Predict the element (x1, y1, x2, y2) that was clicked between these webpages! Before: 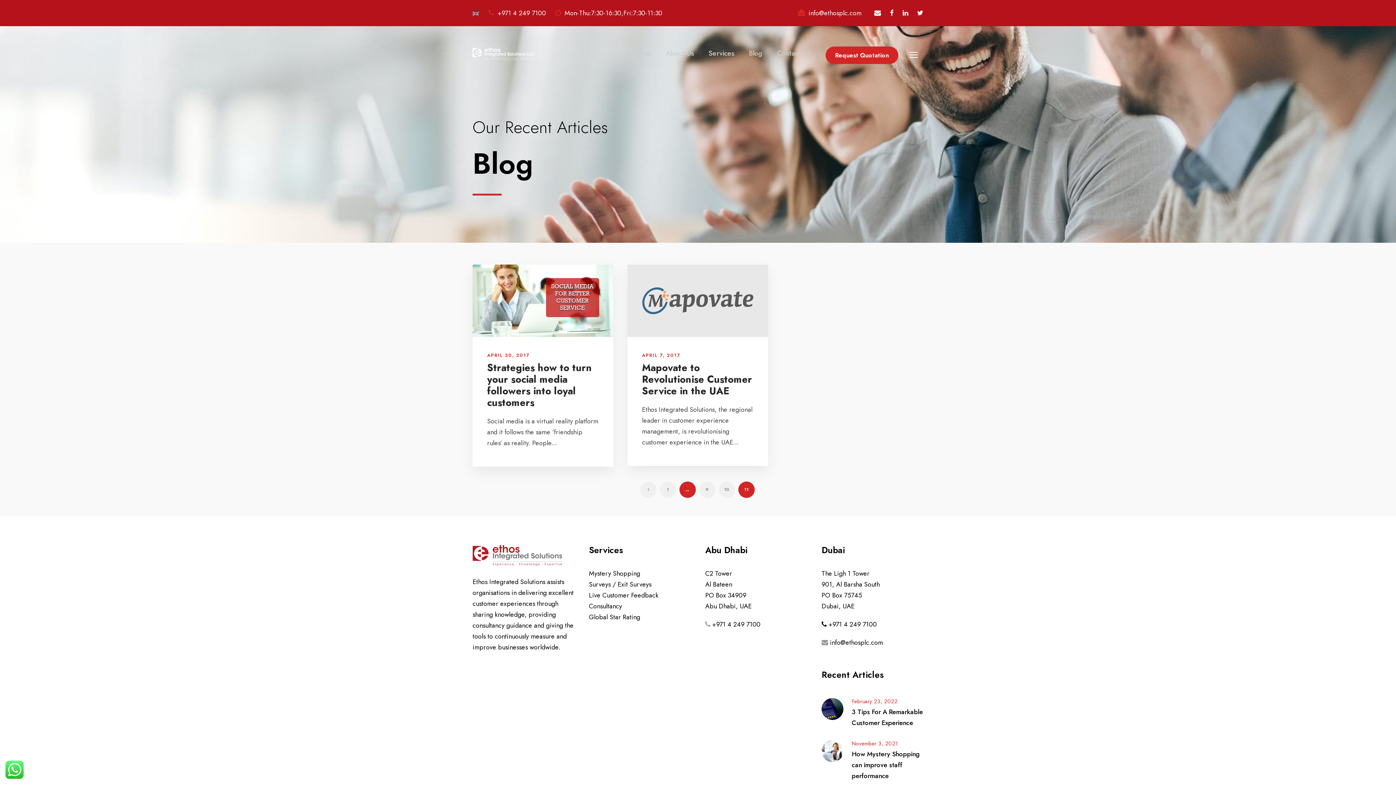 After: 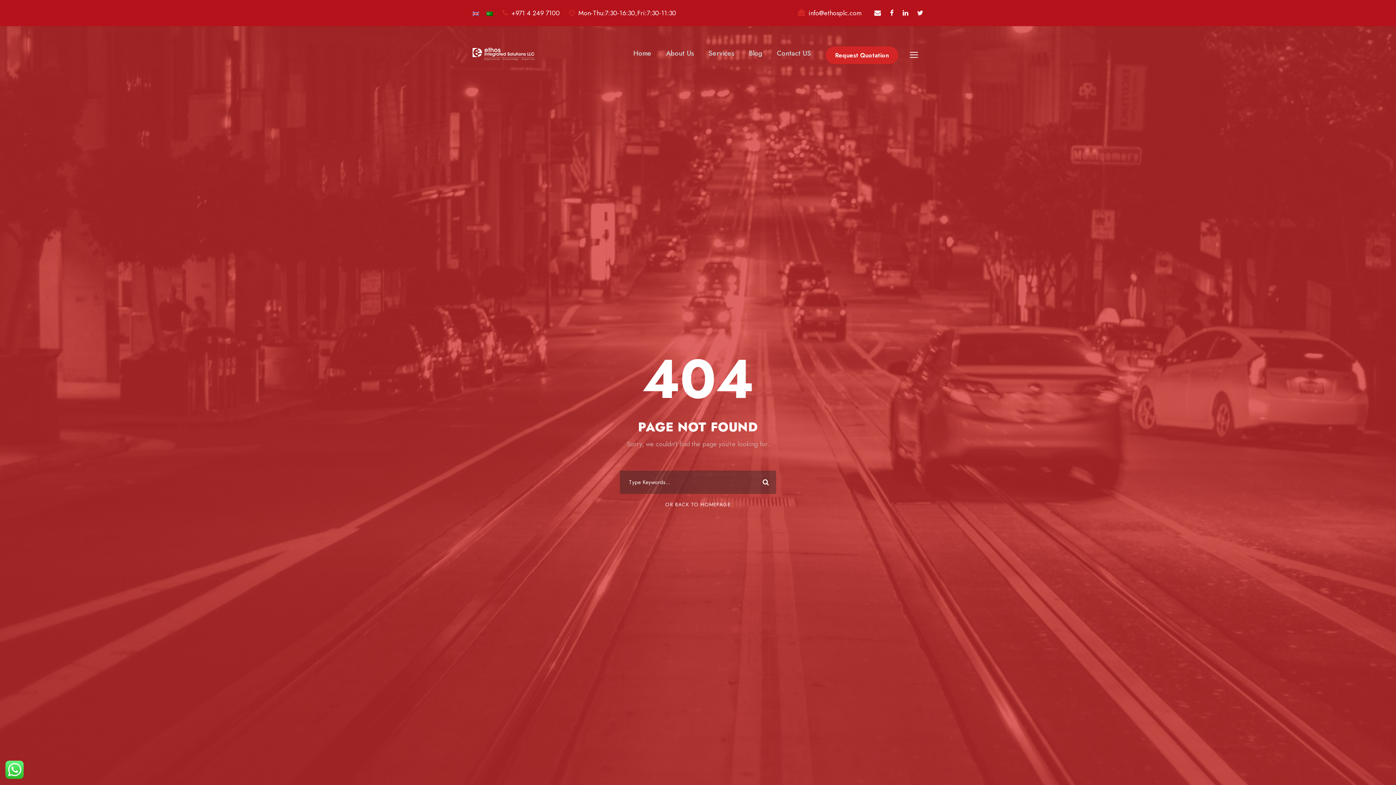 Action: label: info@ethosplc.com bbox: (830, 638, 883, 647)